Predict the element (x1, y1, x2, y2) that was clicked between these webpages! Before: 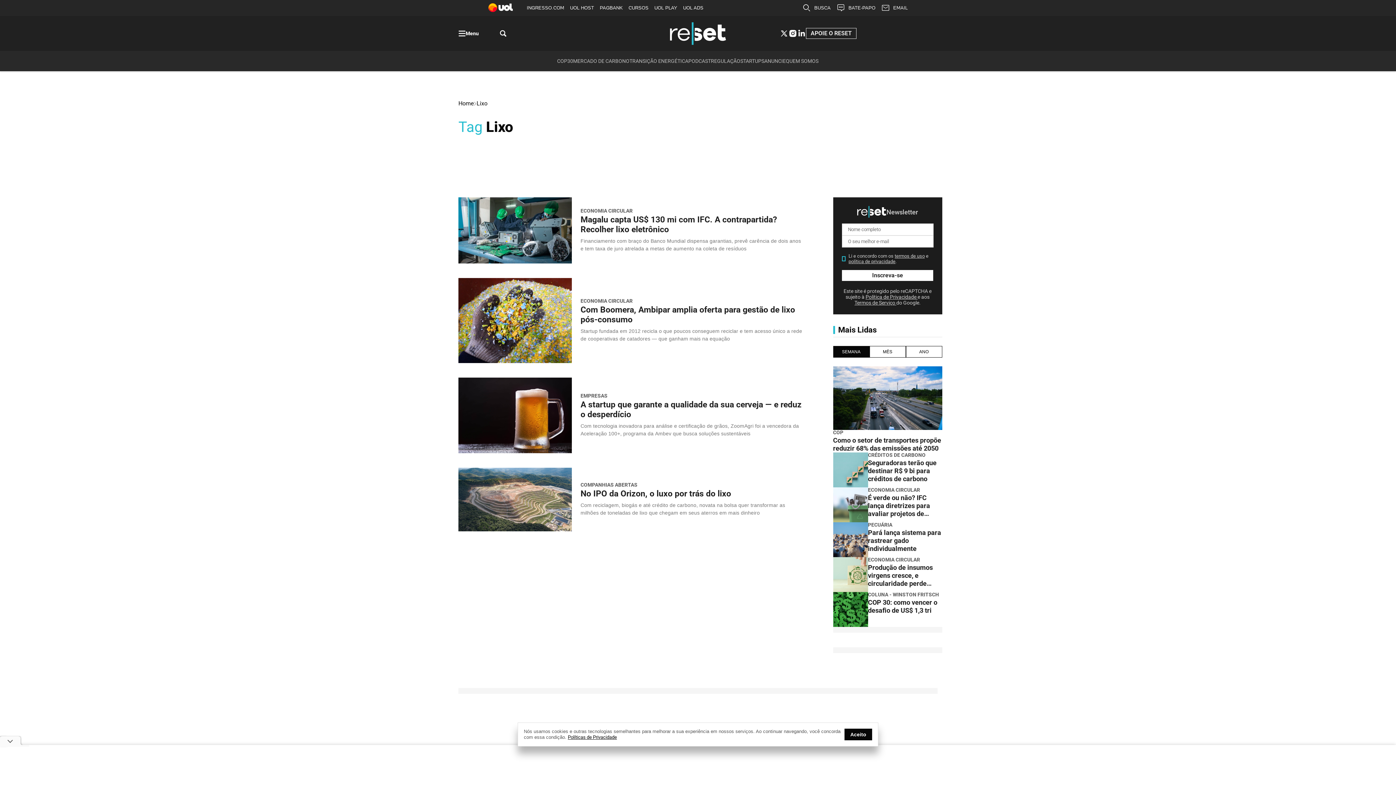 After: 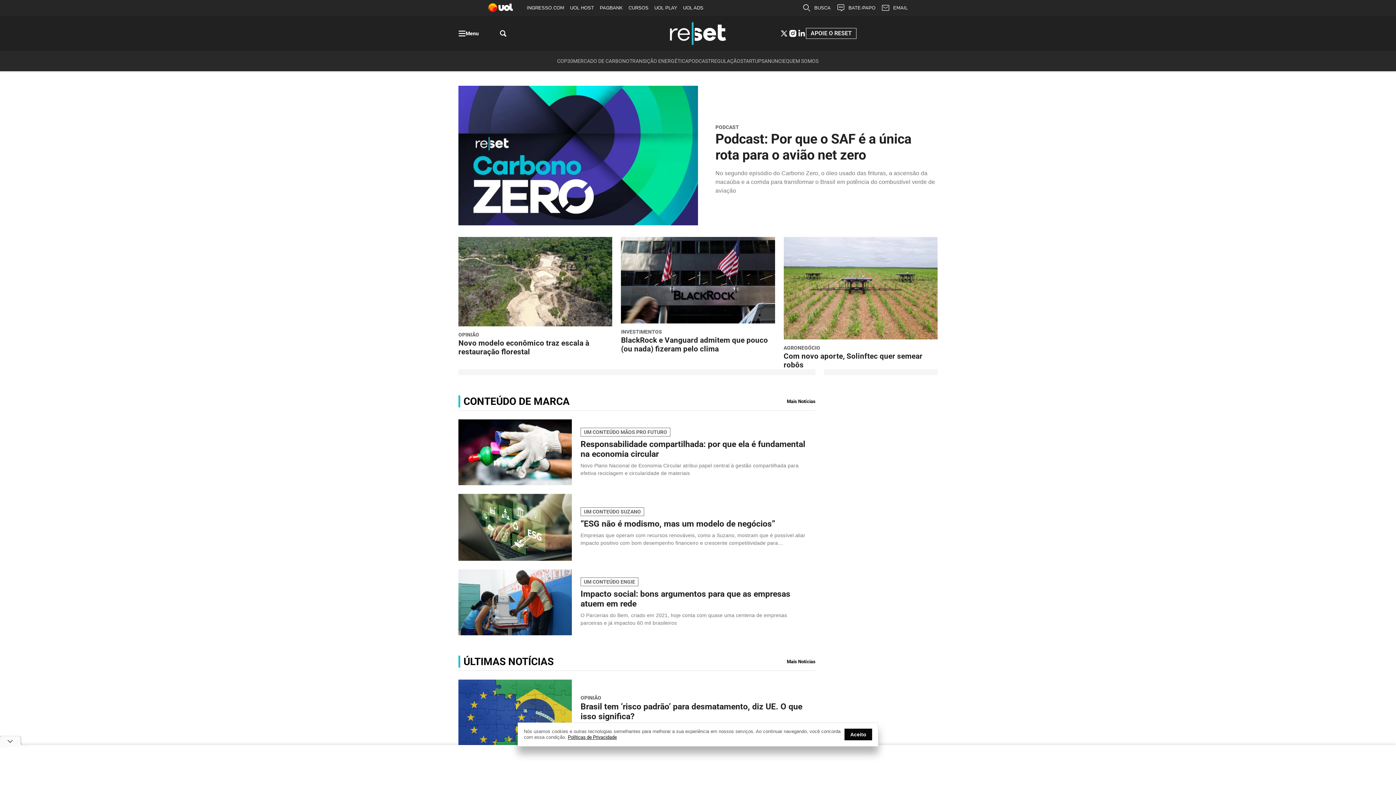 Action: label: Home bbox: (458, 100, 473, 106)